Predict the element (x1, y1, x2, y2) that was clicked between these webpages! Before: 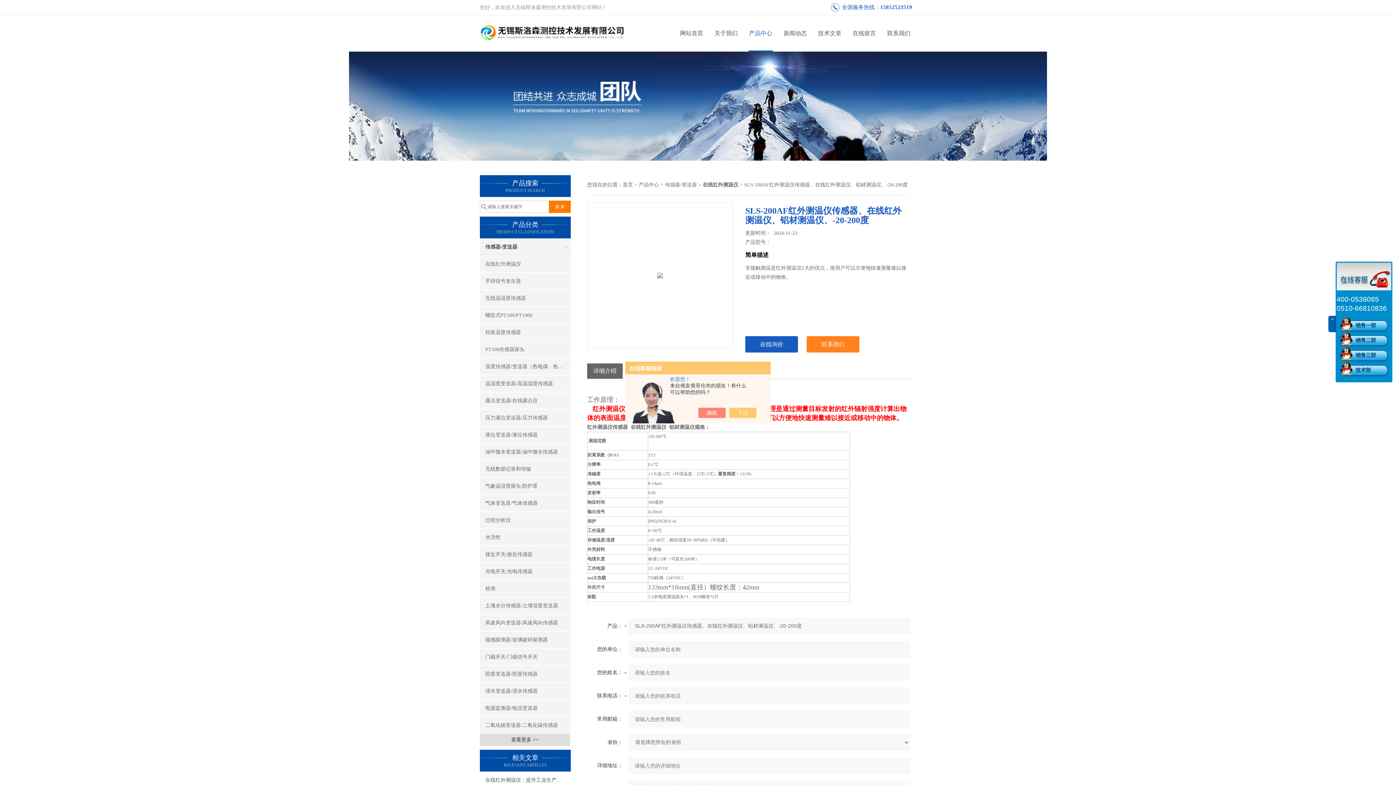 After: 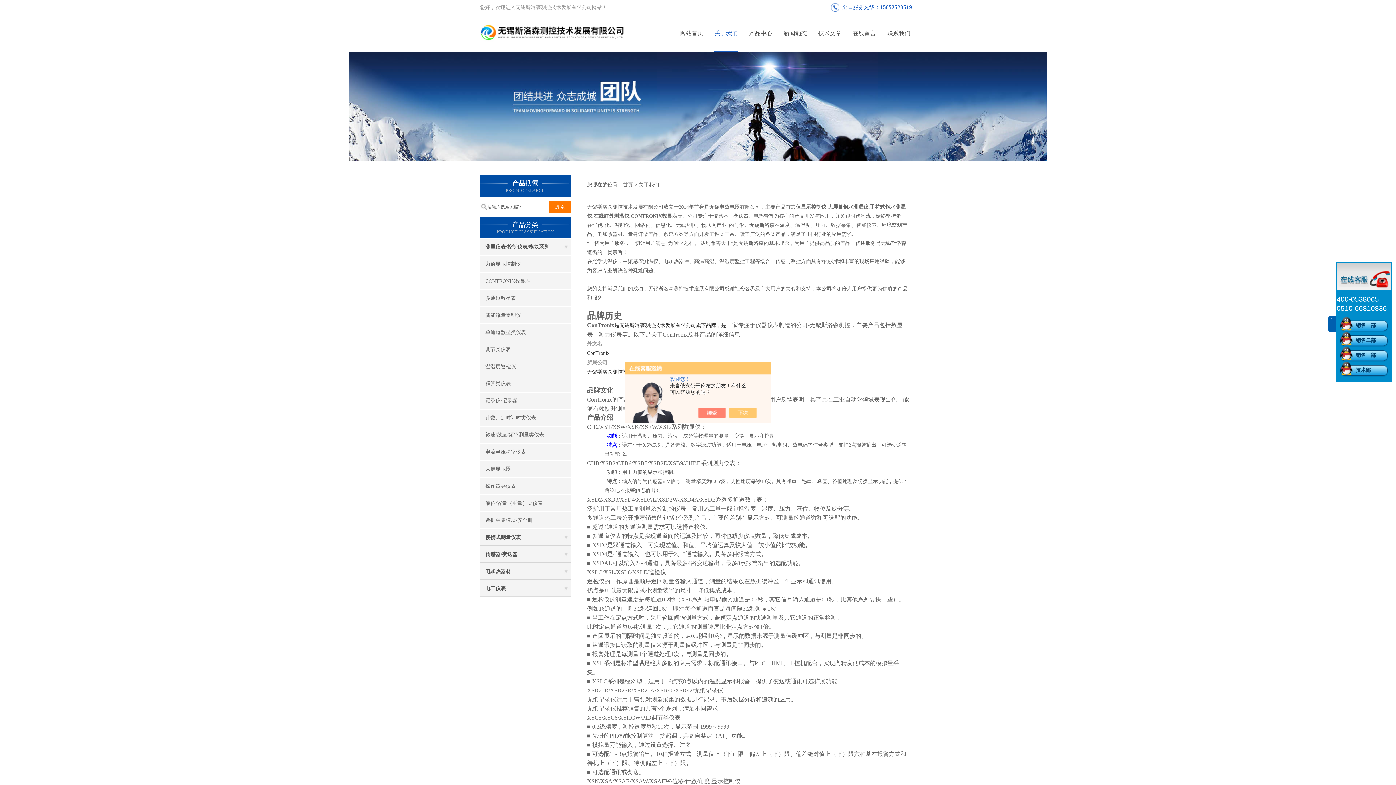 Action: bbox: (709, 15, 743, 51) label: 关于我们